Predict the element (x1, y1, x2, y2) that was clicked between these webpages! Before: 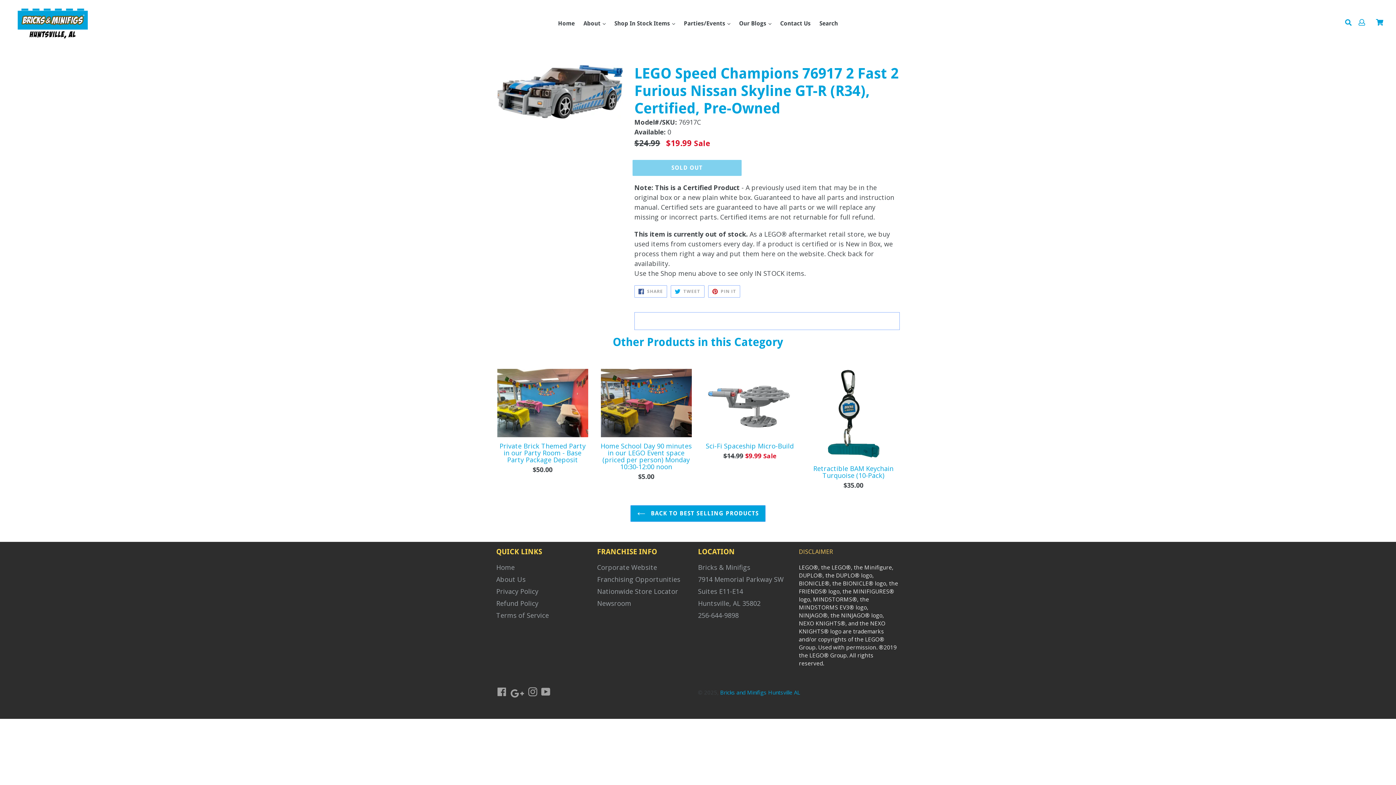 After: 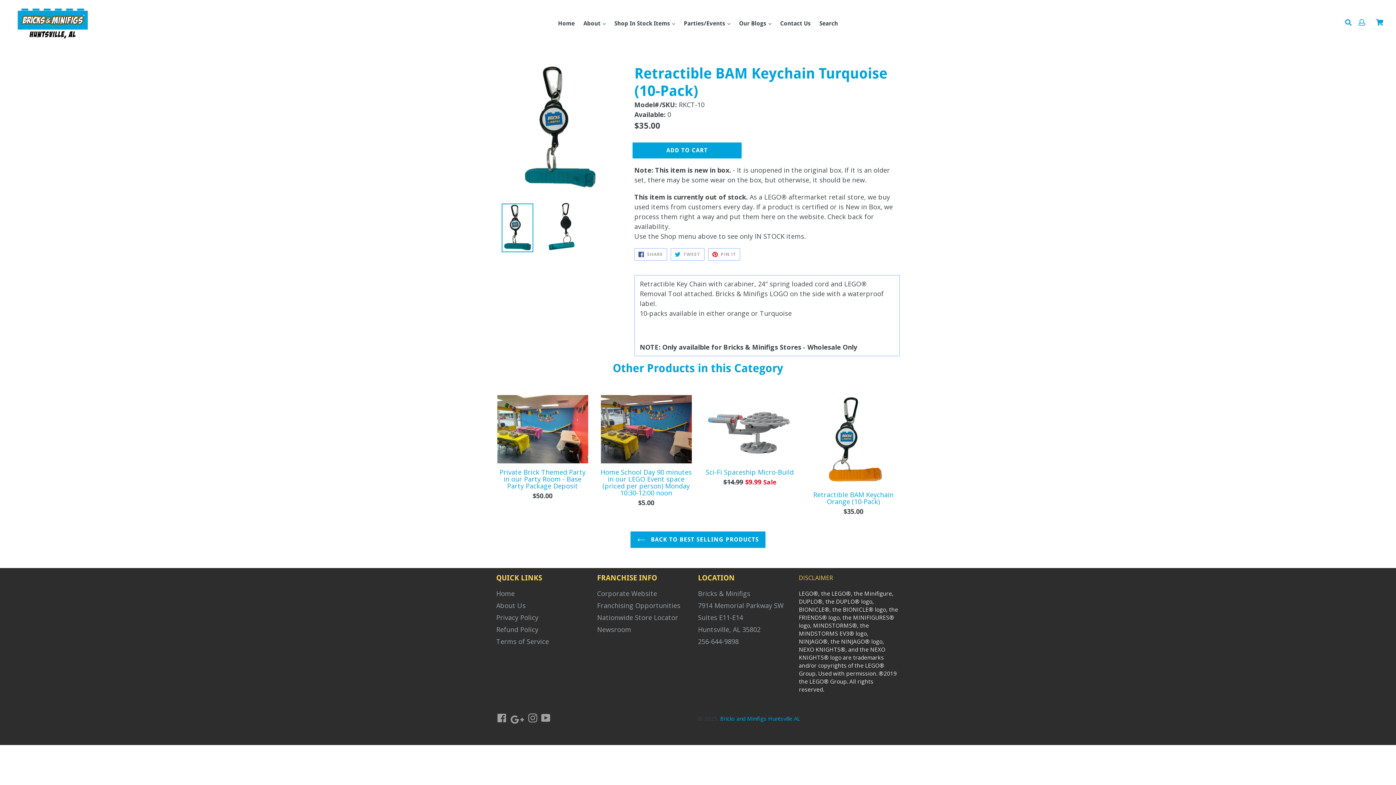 Action: label: Retractible BAM Keychain Turquoise (10-Pack)
Regular price
$35.00 bbox: (807, 369, 900, 489)